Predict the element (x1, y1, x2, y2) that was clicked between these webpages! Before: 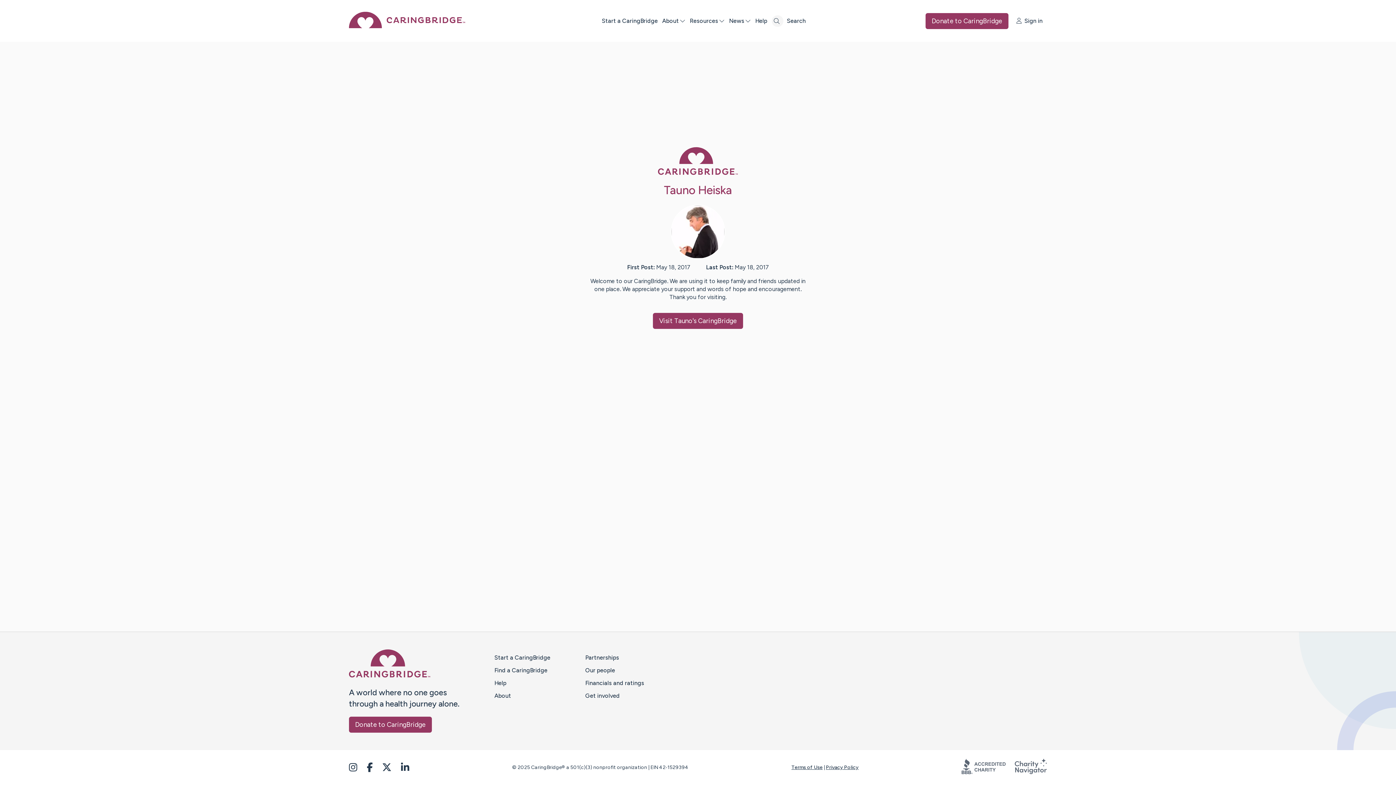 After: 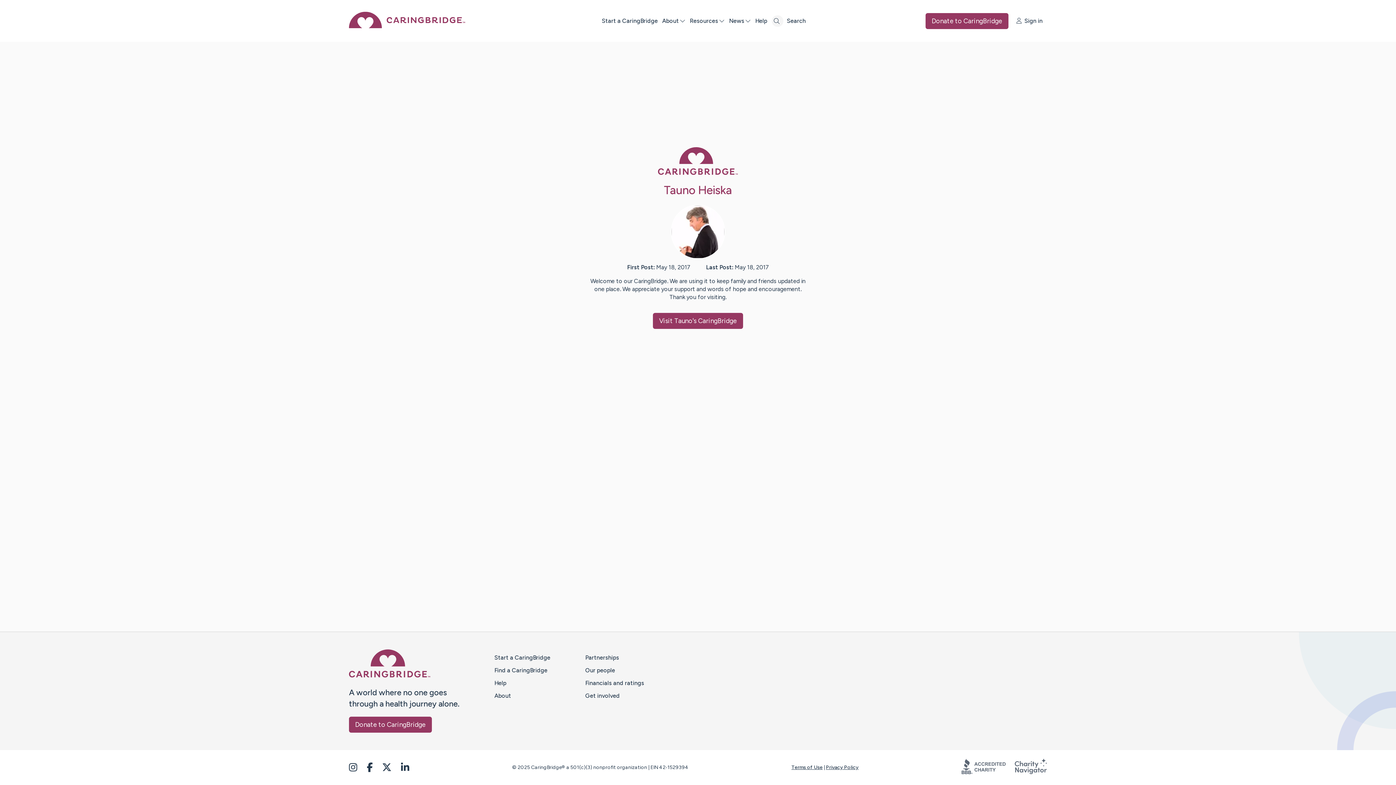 Action: bbox: (961, 769, 1014, 776)